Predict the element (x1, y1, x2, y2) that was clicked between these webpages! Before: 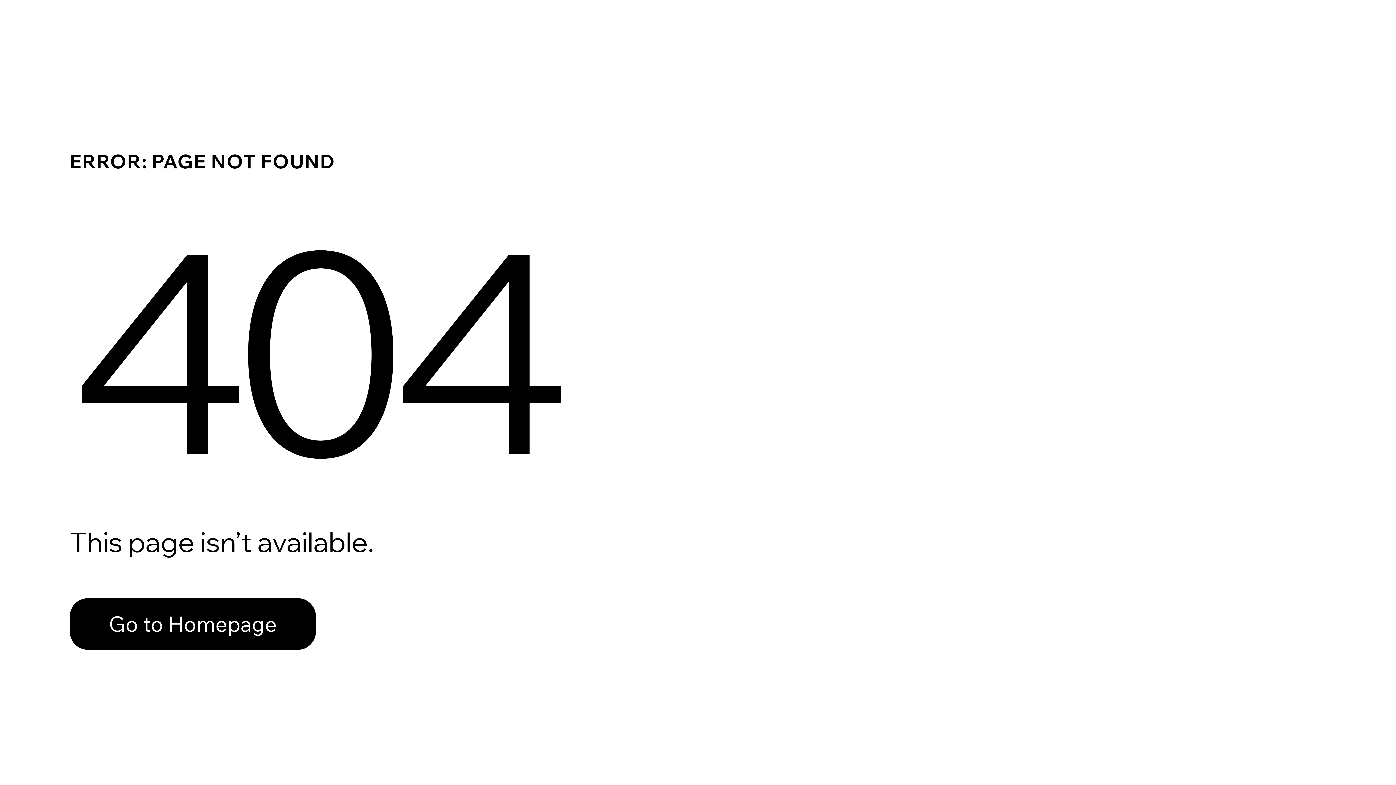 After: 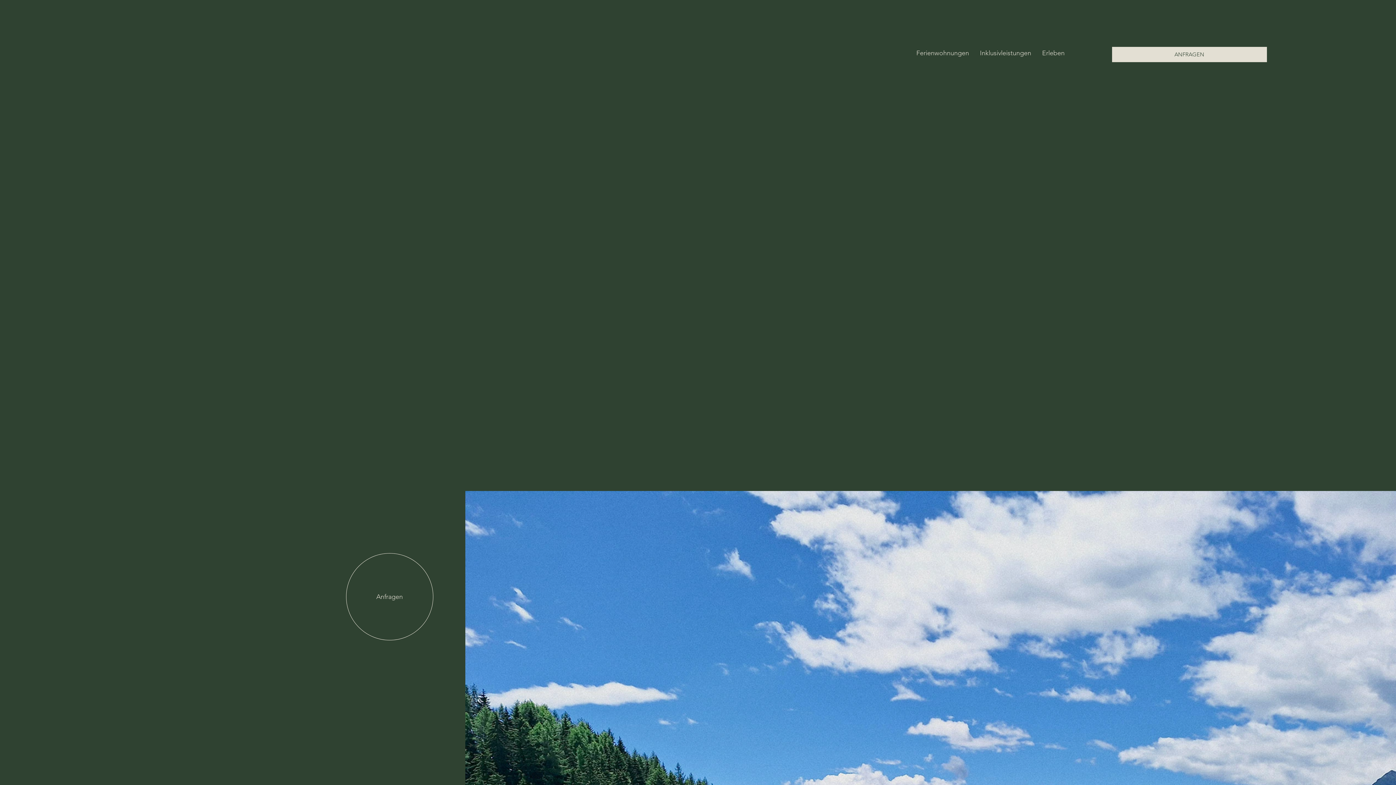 Action: bbox: (69, 582, 768, 659) label: Go to Homepage